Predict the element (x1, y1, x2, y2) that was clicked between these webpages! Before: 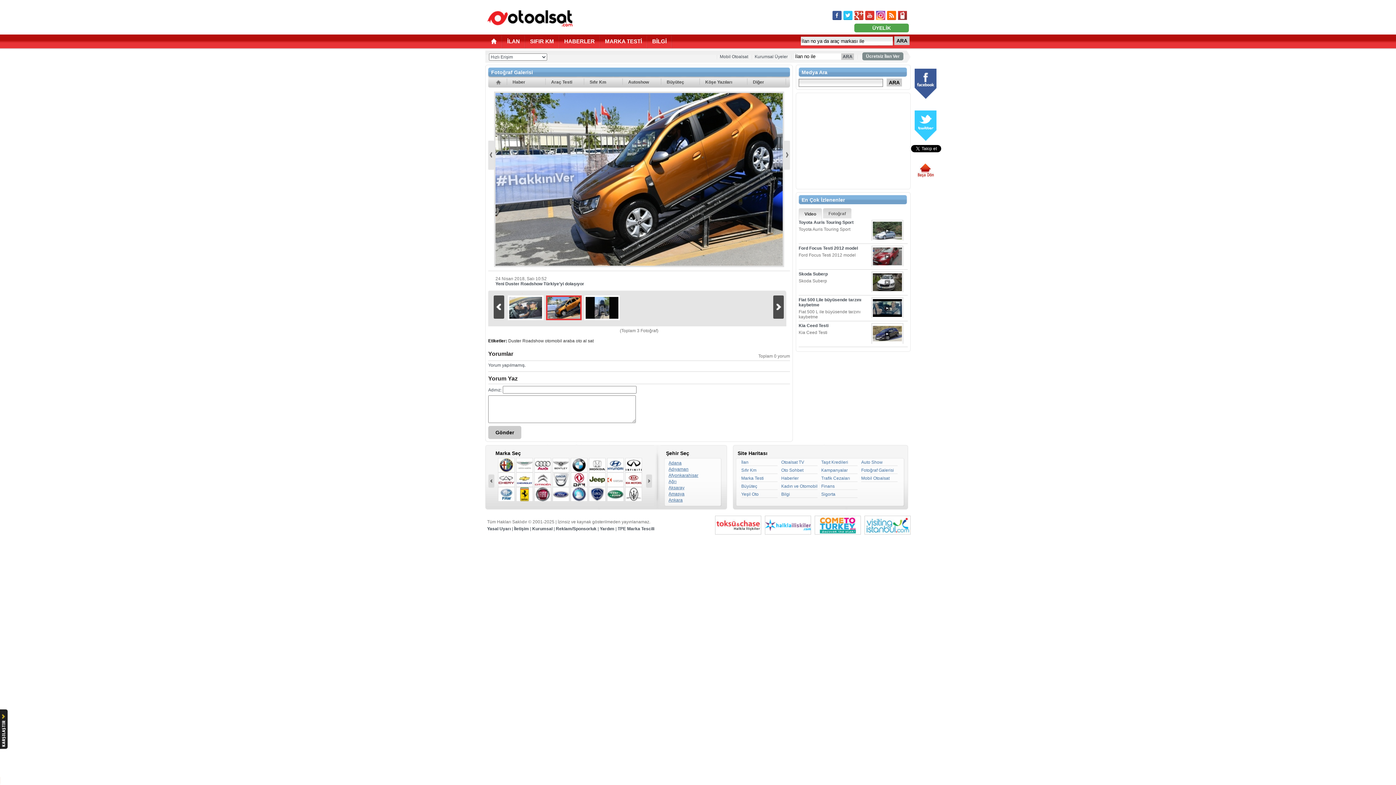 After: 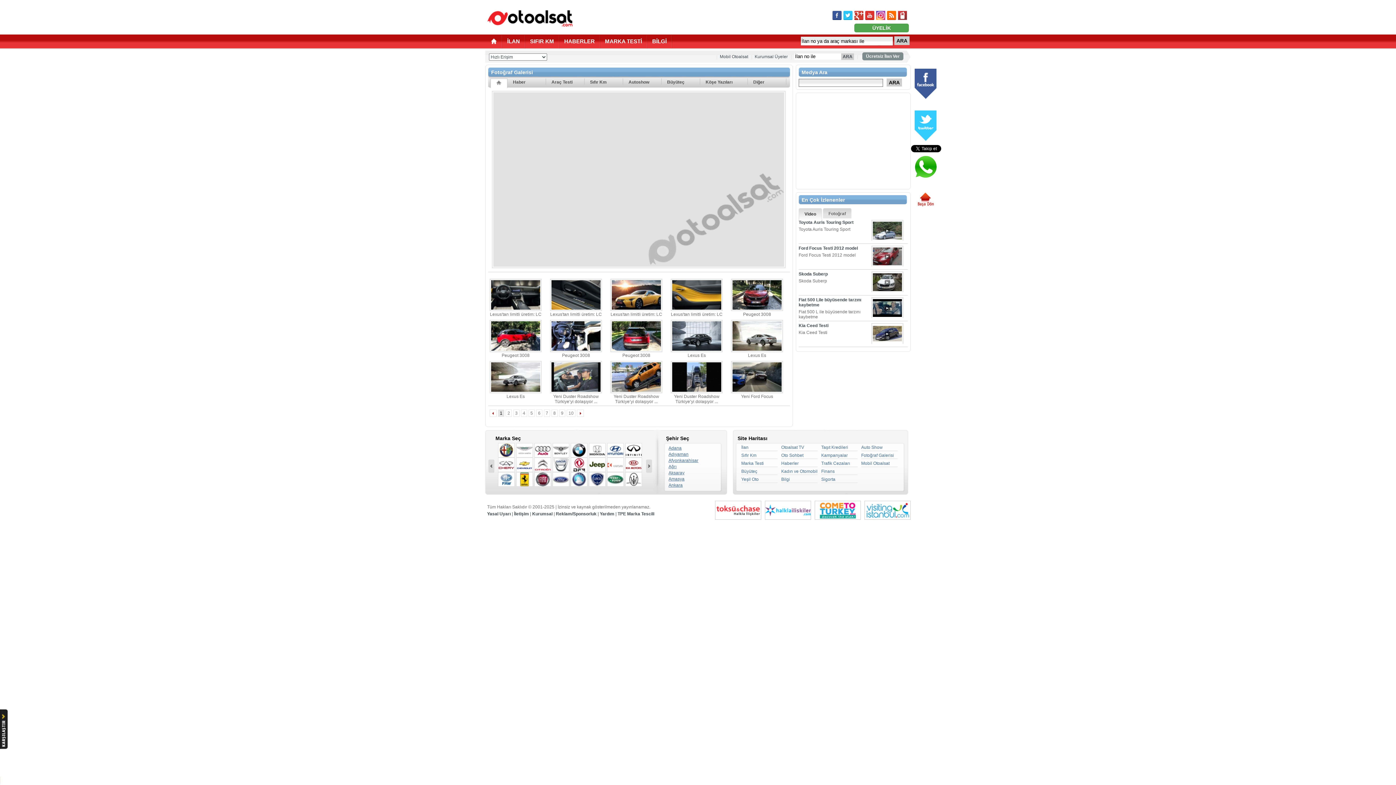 Action: bbox: (496, 79, 501, 85)